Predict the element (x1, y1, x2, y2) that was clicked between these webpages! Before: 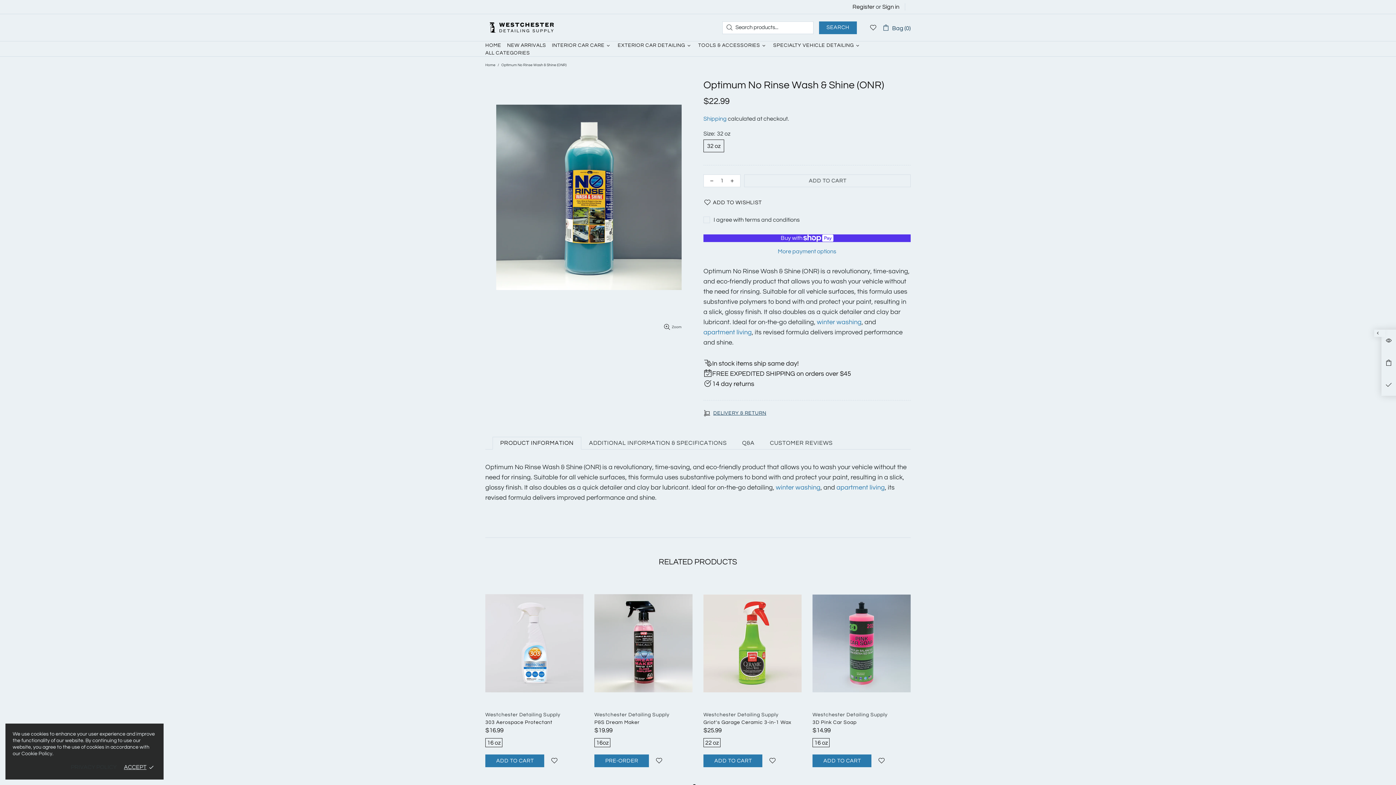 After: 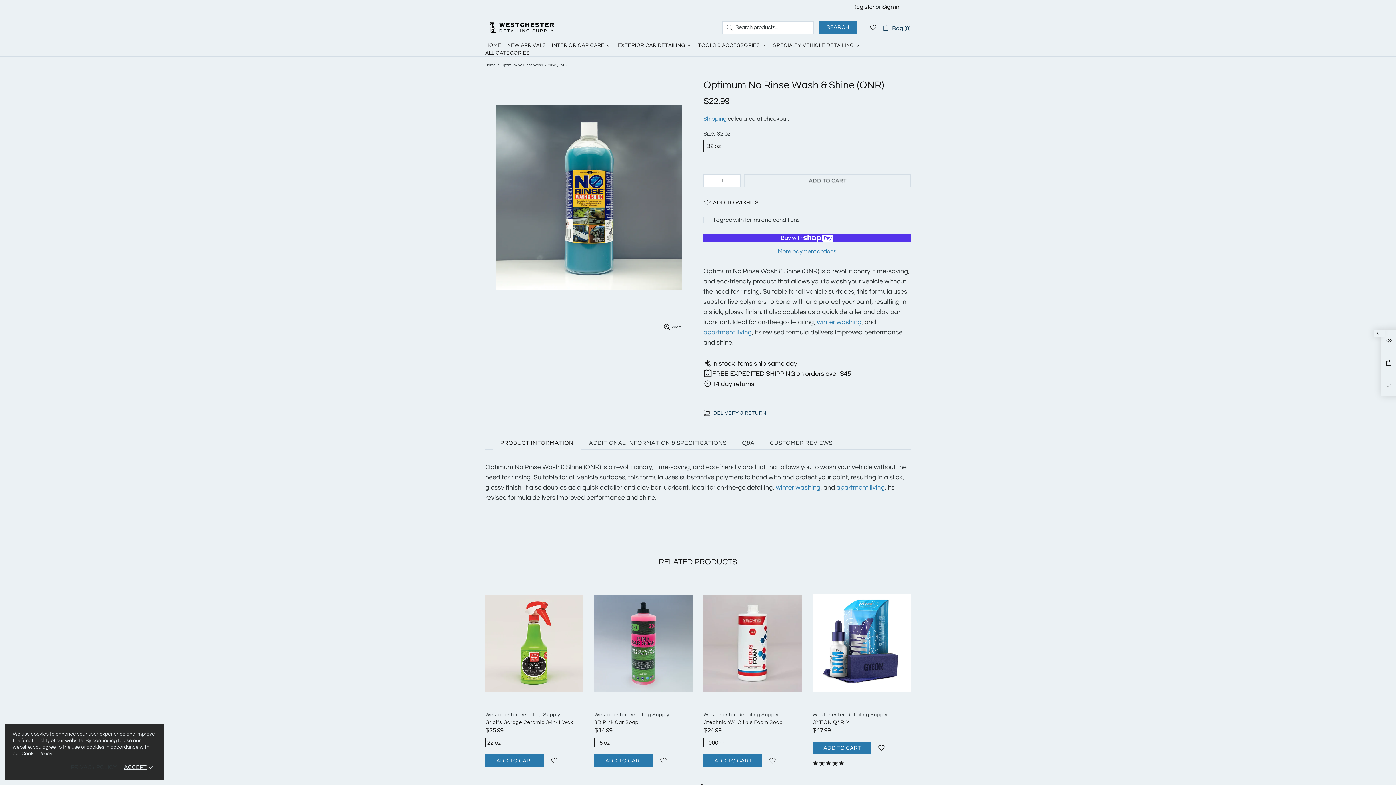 Action: label: apartment living bbox: (836, 482, 885, 492)